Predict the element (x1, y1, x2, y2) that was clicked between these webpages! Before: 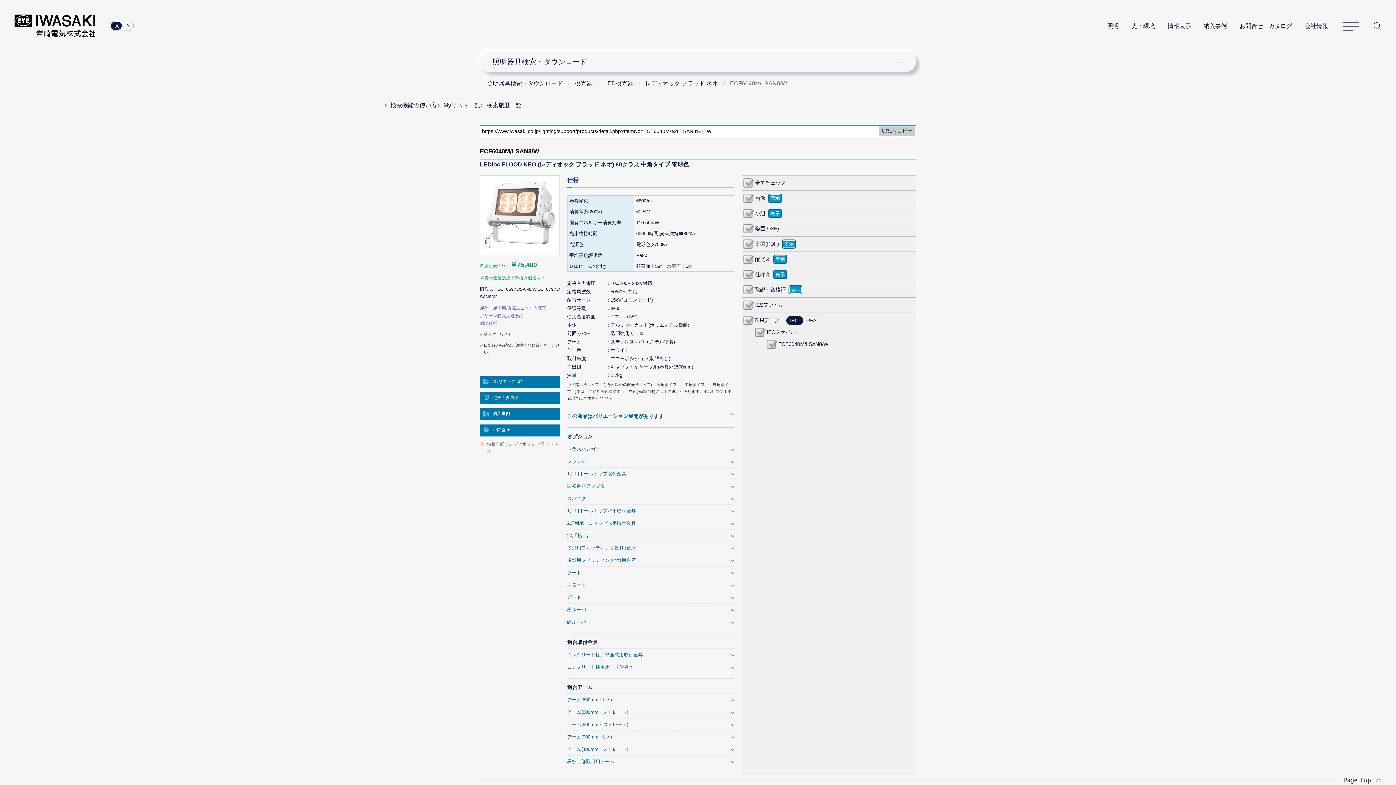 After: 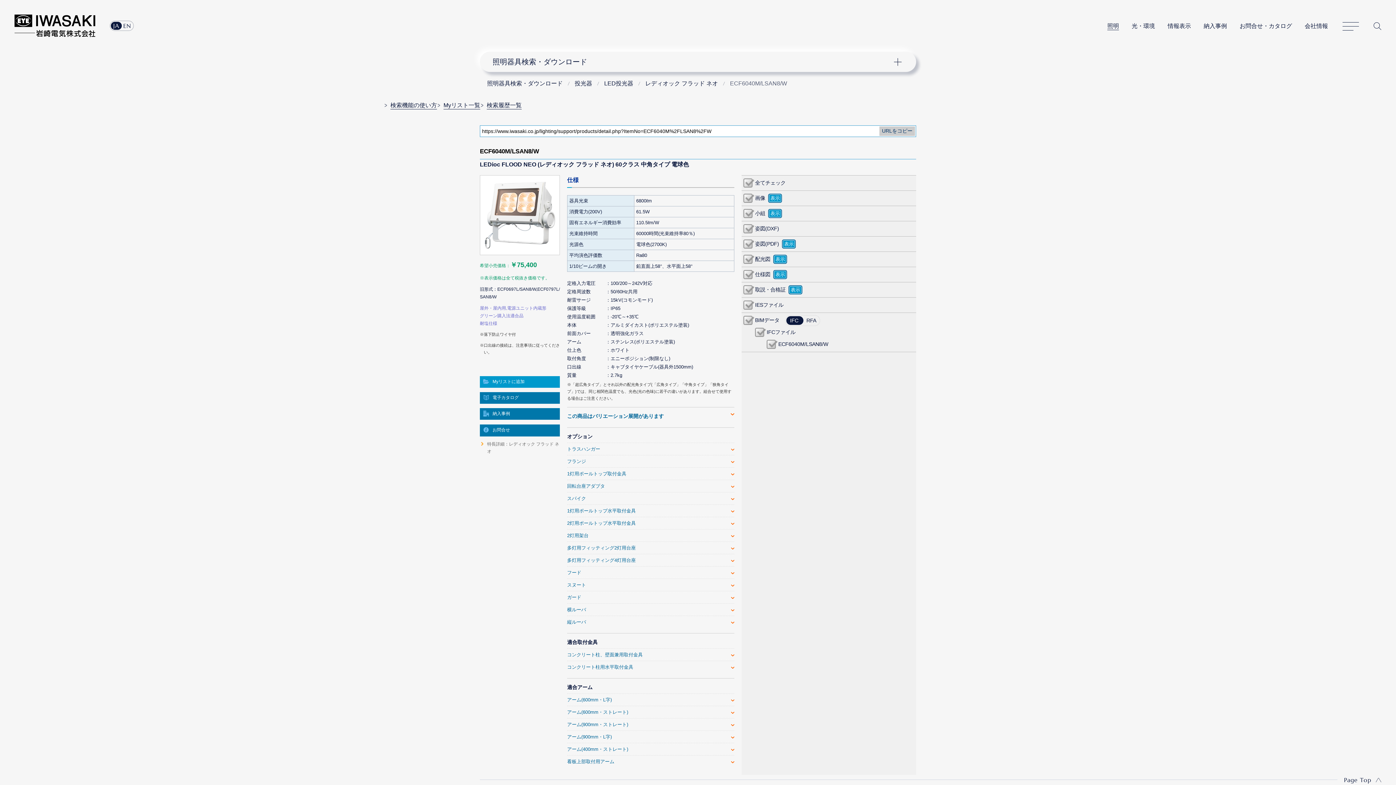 Action: label: Myリストに追加 bbox: (480, 376, 560, 388)